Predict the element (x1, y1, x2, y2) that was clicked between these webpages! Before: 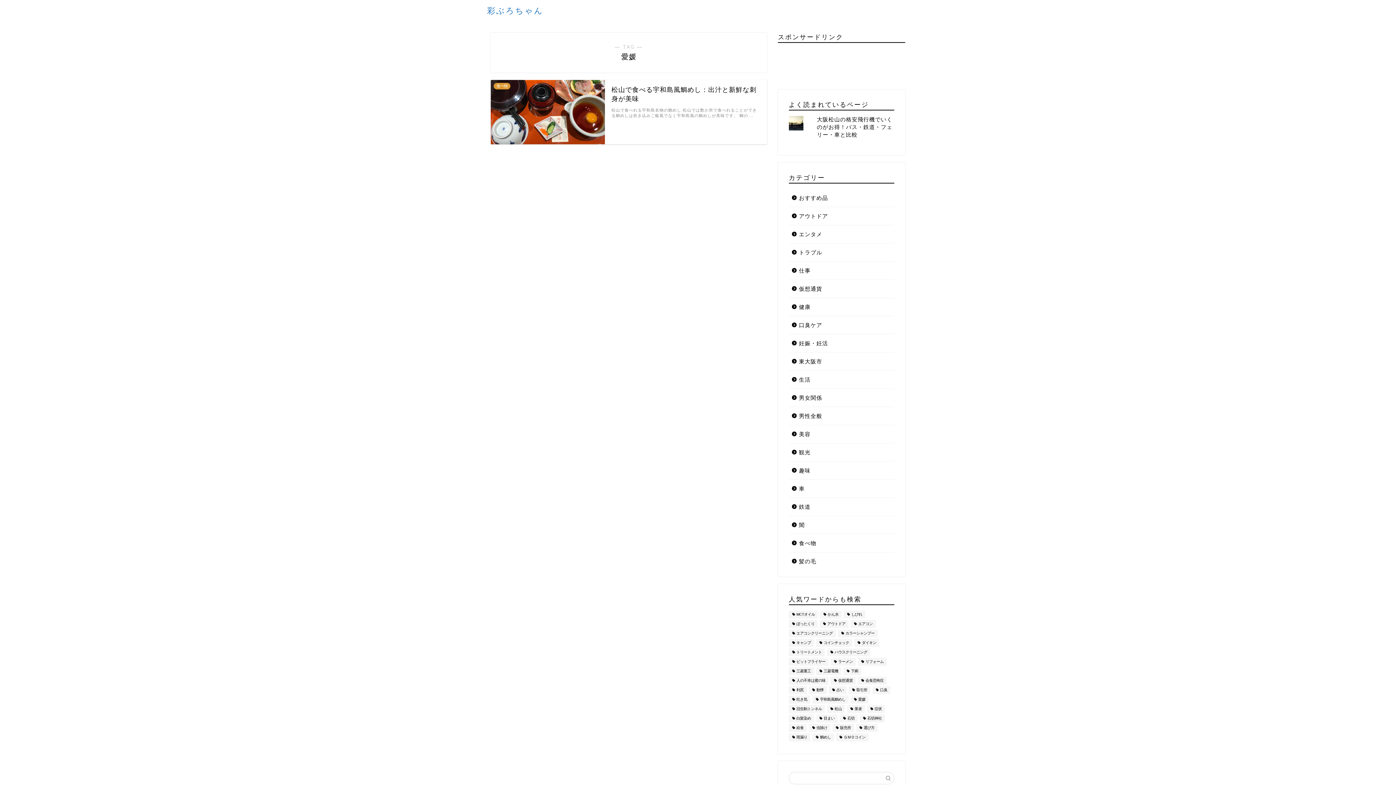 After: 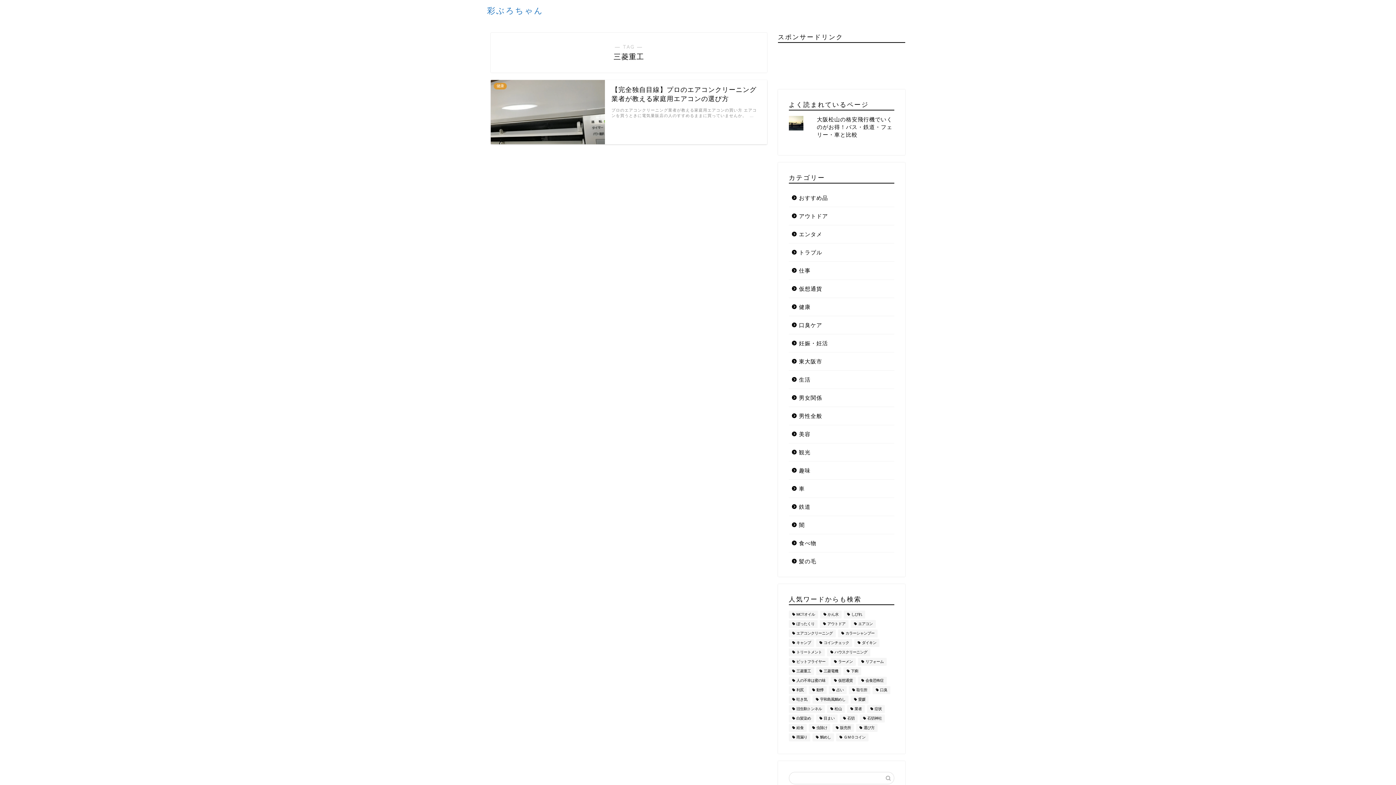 Action: bbox: (789, 667, 814, 675) label: 三菱重工 (1個の項目)